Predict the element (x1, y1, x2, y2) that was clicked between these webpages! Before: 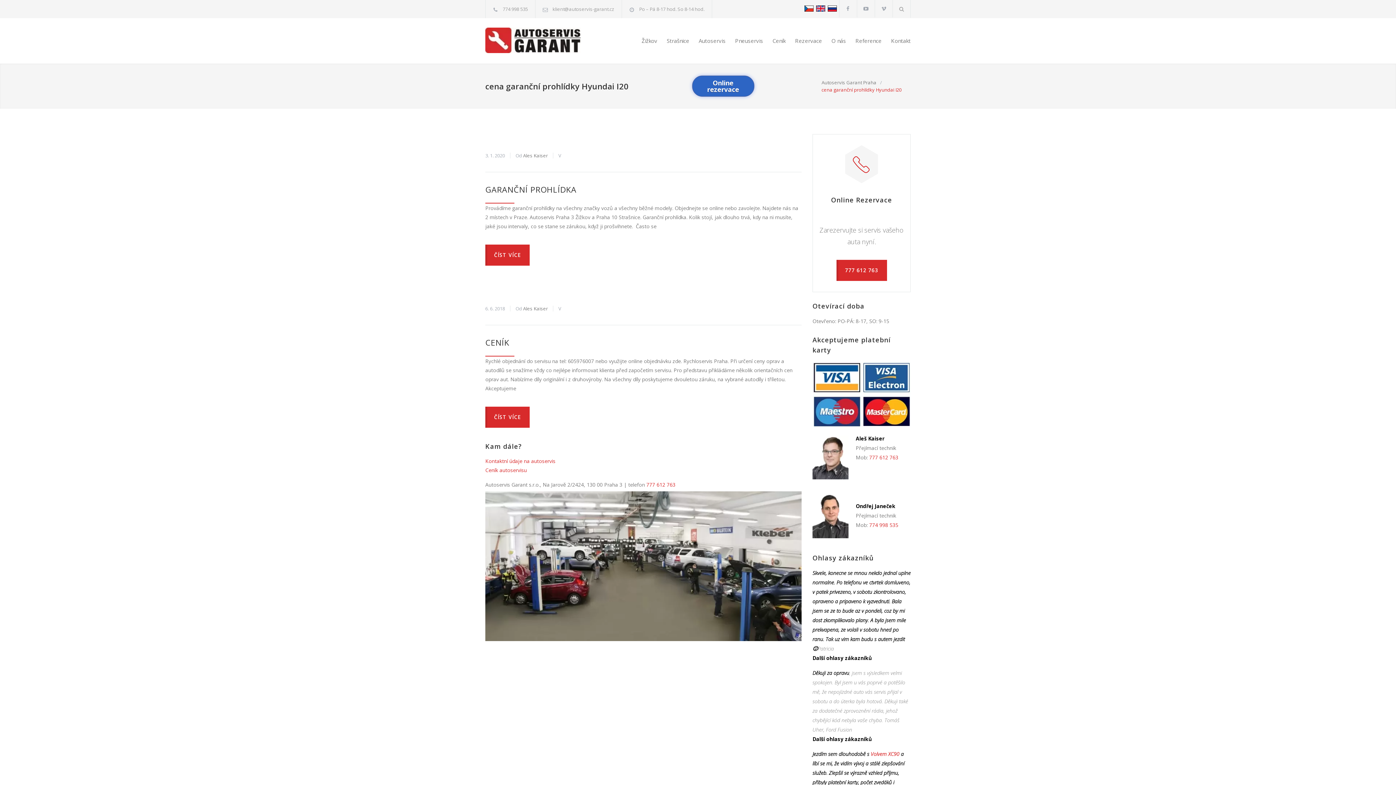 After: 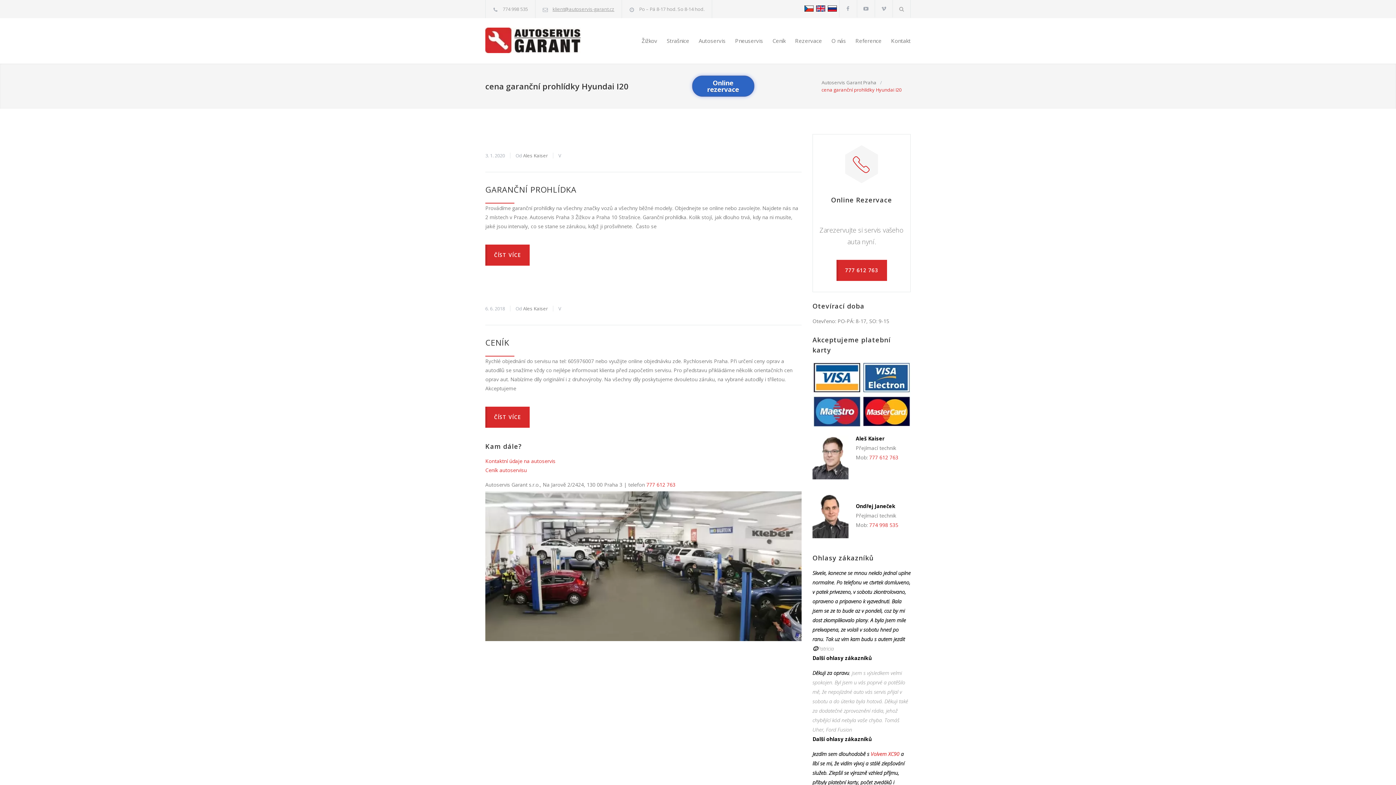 Action: label: klient@autoservis-garant.cz bbox: (552, 5, 614, 12)